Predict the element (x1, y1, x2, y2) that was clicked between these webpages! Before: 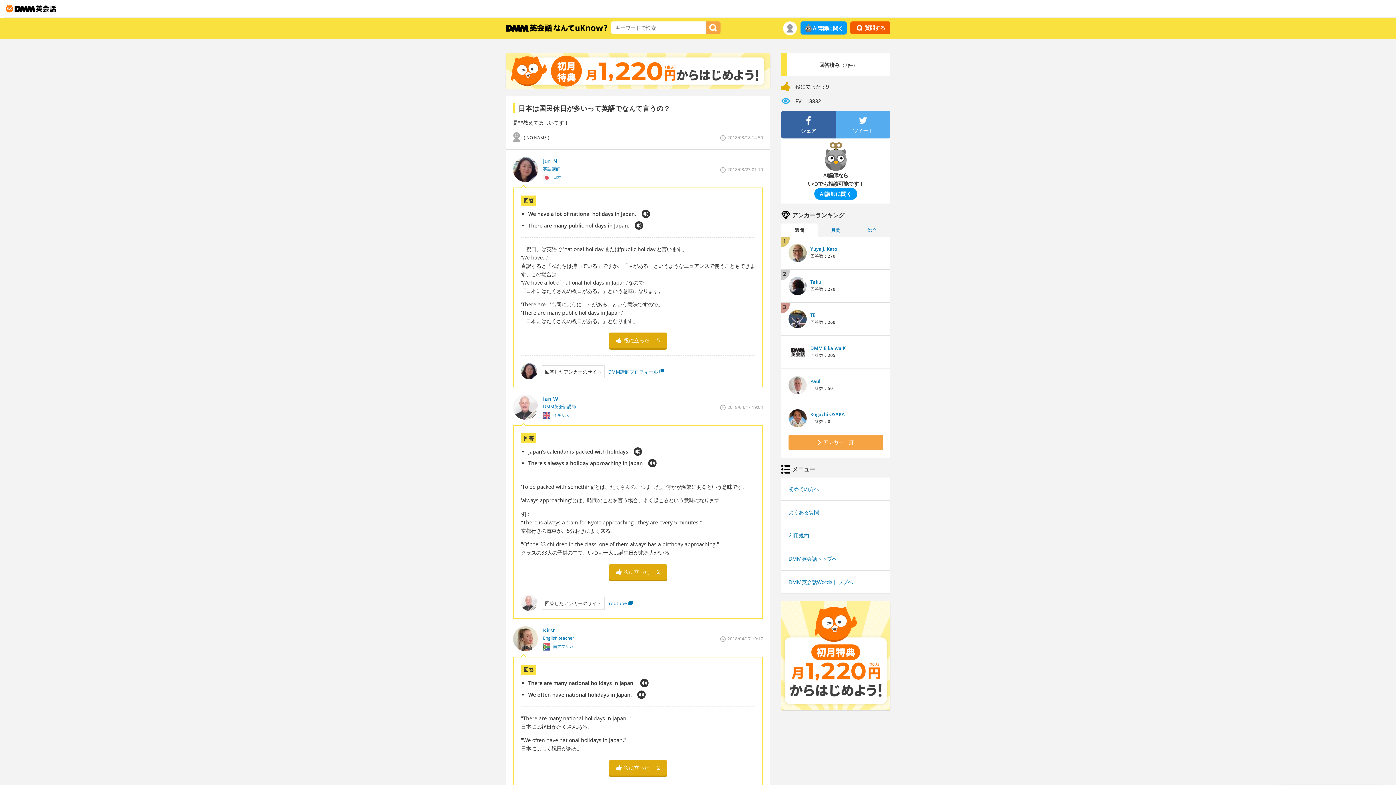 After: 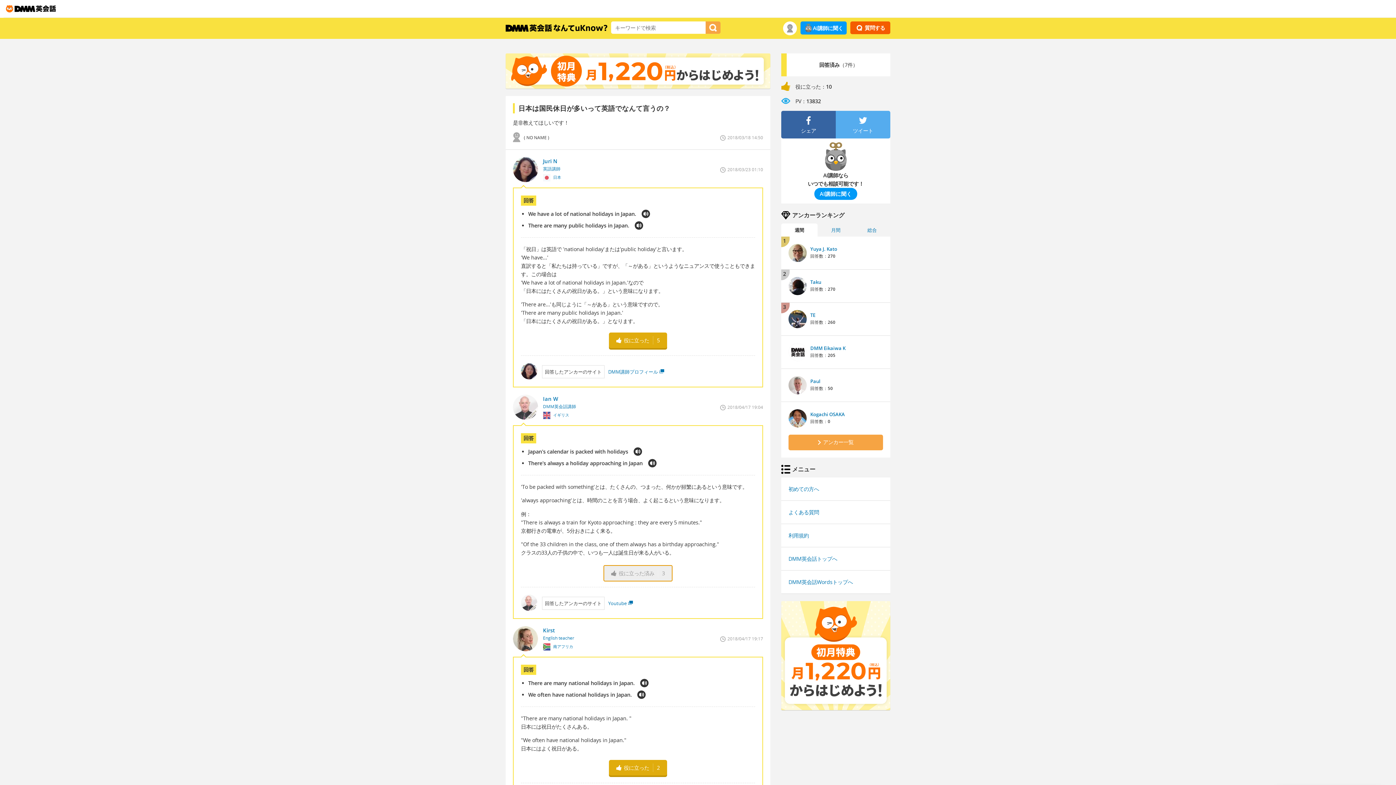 Action: bbox: (609, 564, 667, 580) label: 役に立った
2